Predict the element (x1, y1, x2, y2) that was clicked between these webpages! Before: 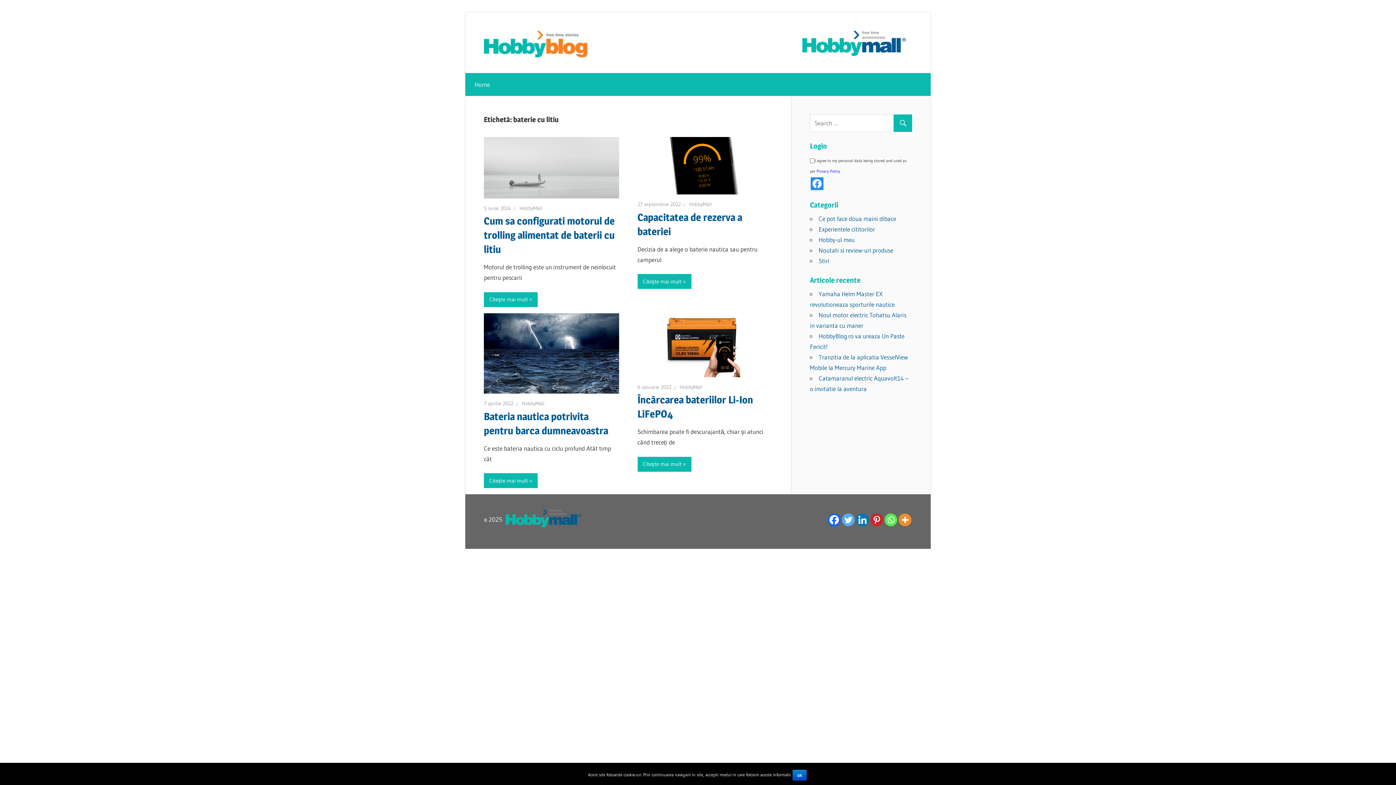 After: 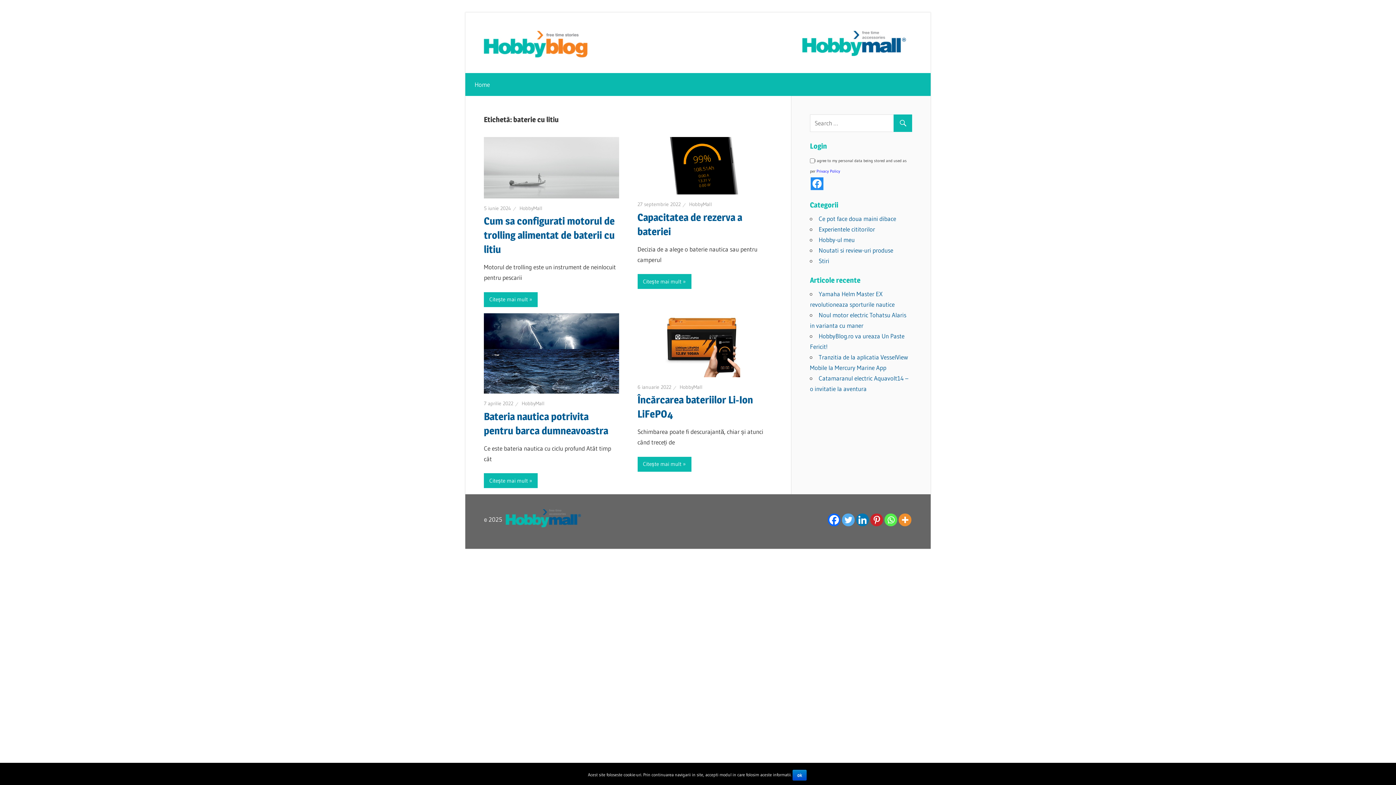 Action: label: Whatsapp bbox: (884, 513, 897, 526)